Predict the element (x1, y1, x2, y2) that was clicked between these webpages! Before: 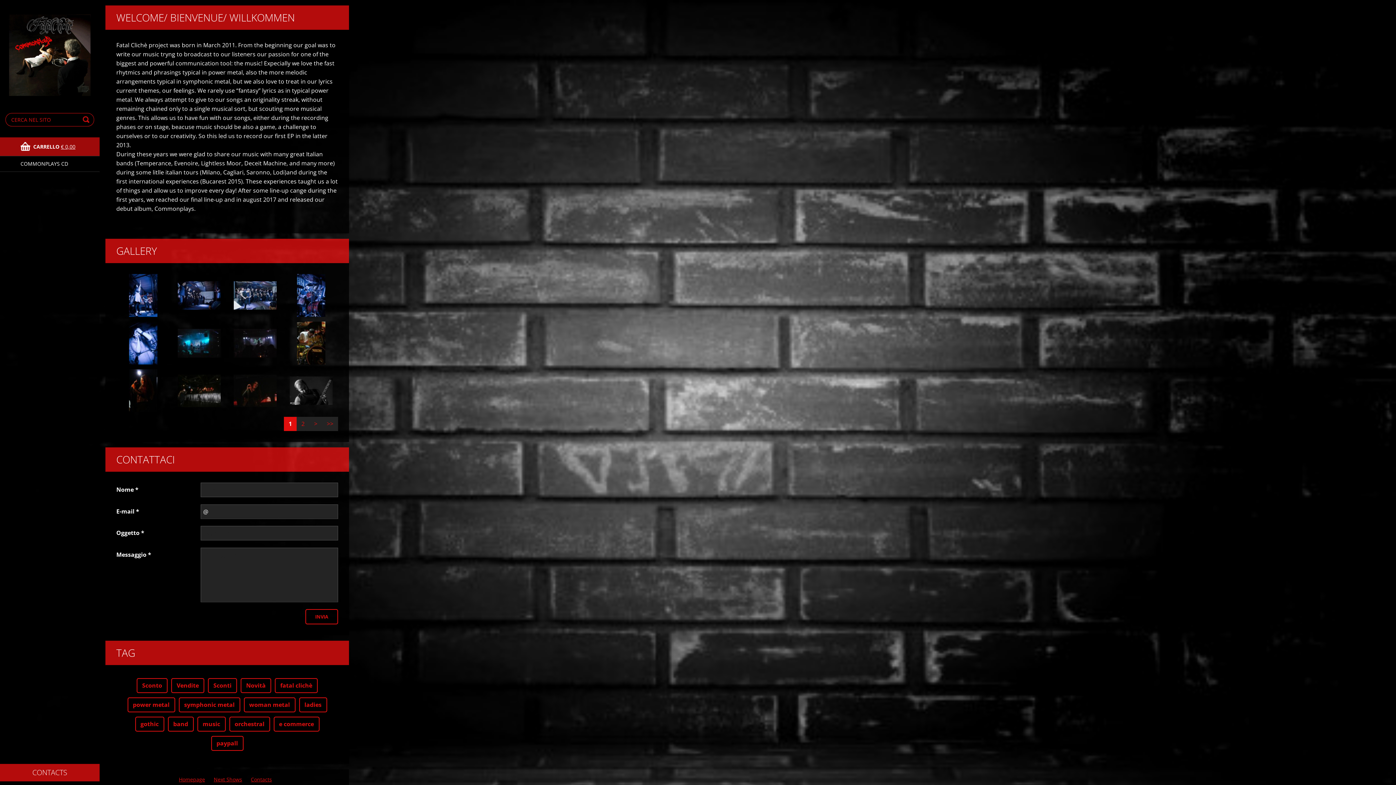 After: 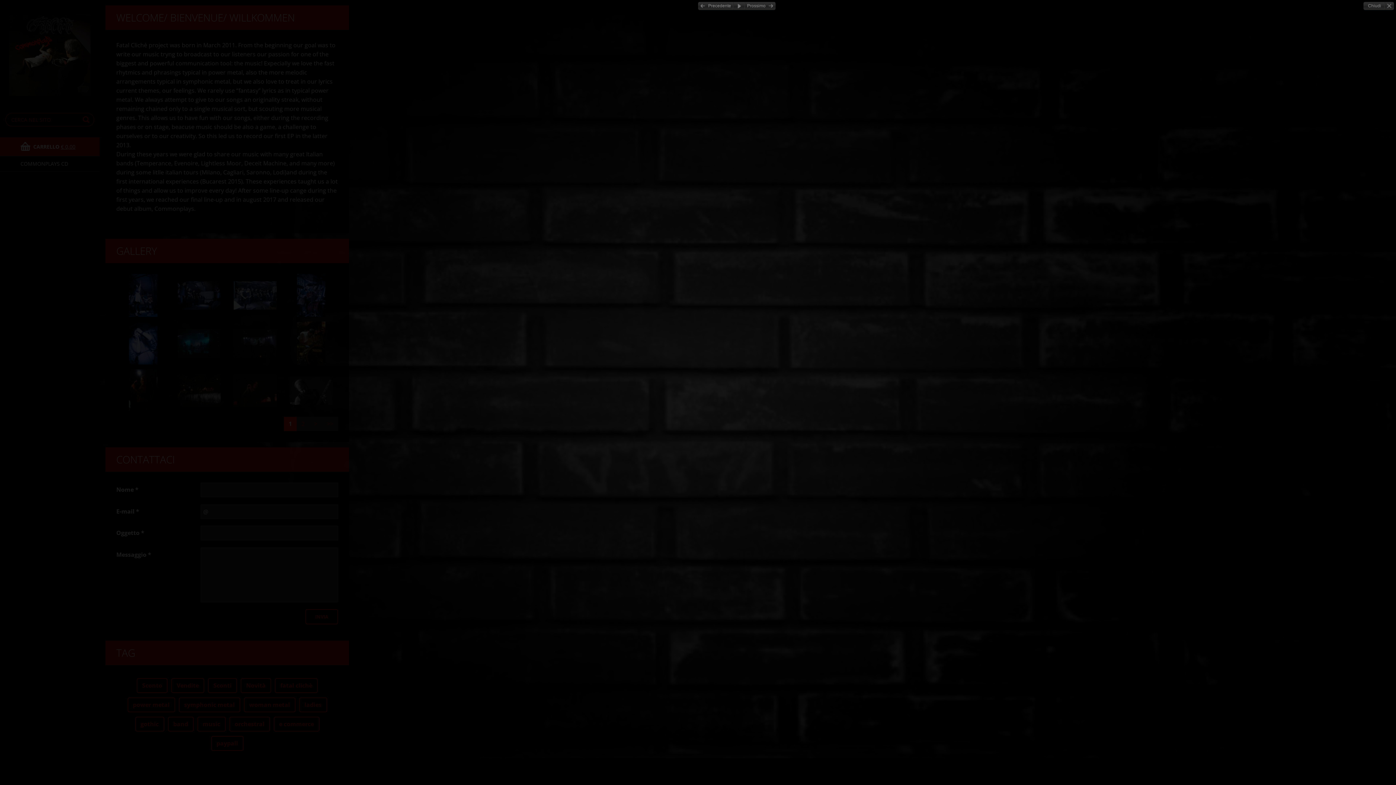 Action: bbox: (177, 369, 220, 412)